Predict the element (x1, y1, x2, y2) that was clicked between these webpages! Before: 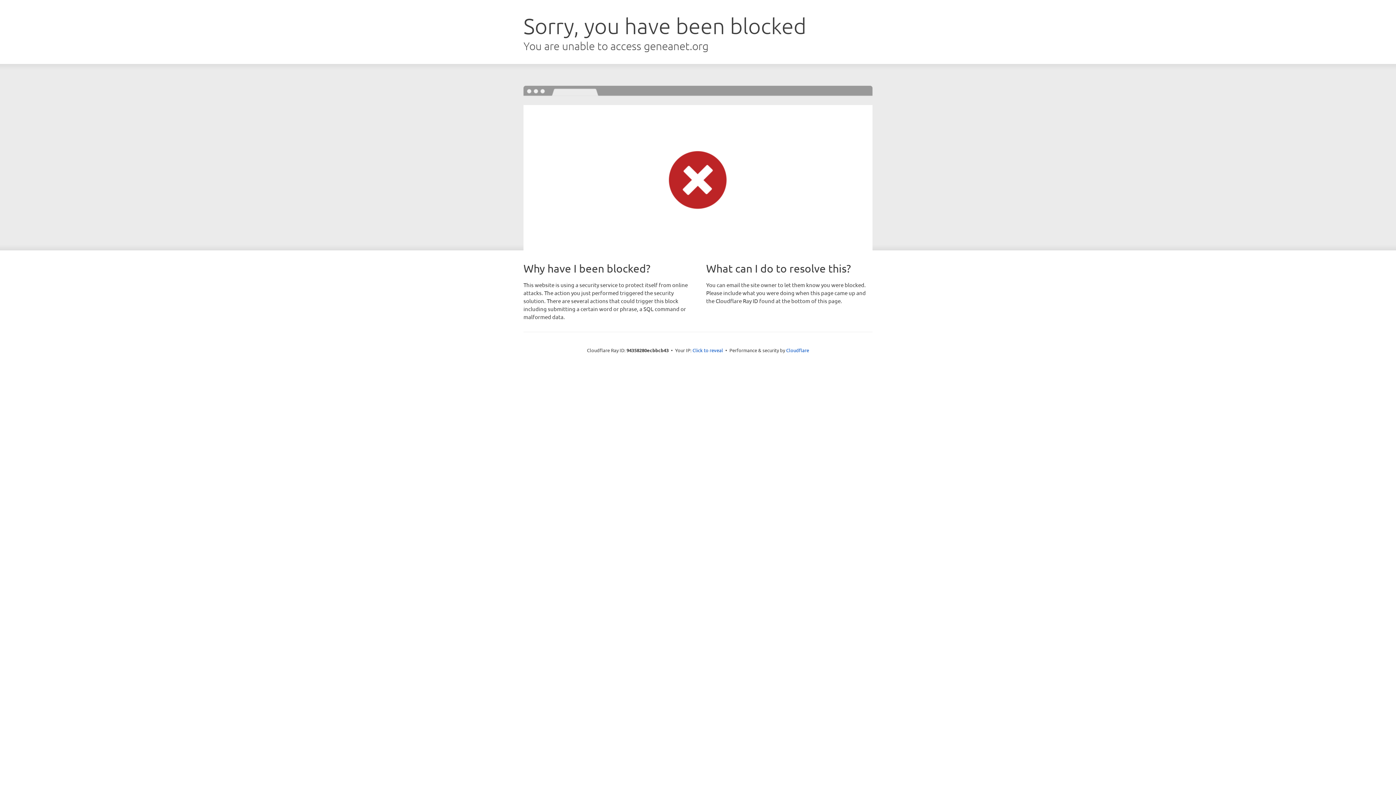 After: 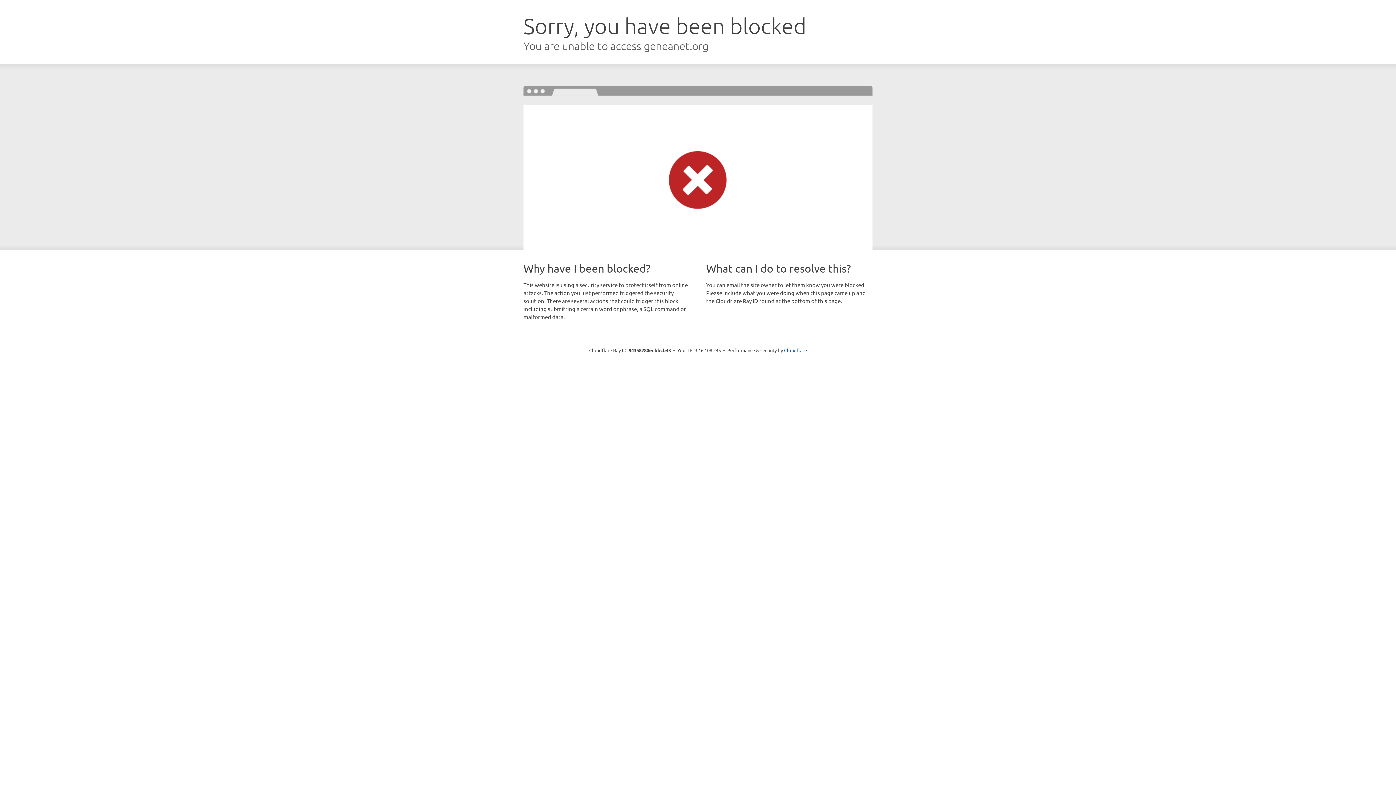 Action: label: Click to reveal bbox: (692, 346, 723, 353)